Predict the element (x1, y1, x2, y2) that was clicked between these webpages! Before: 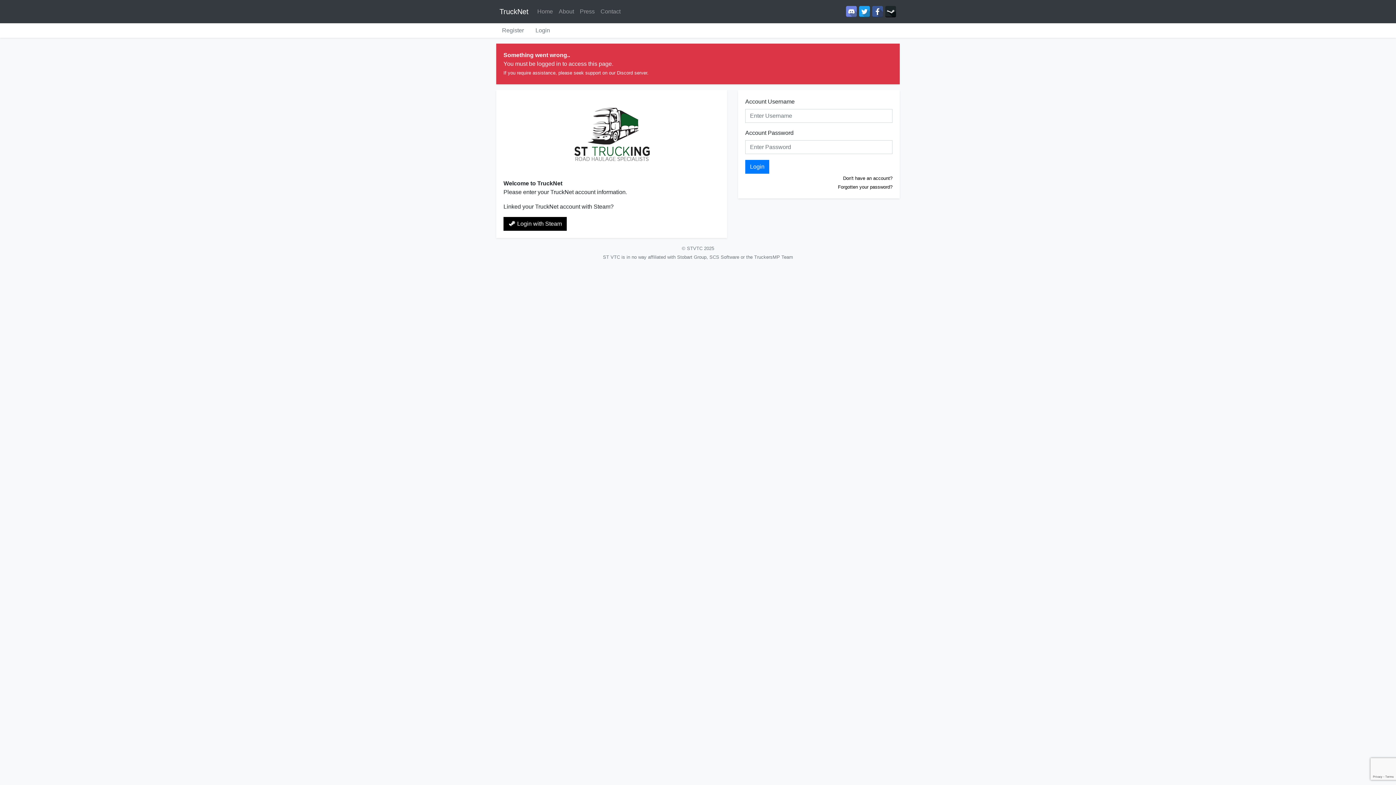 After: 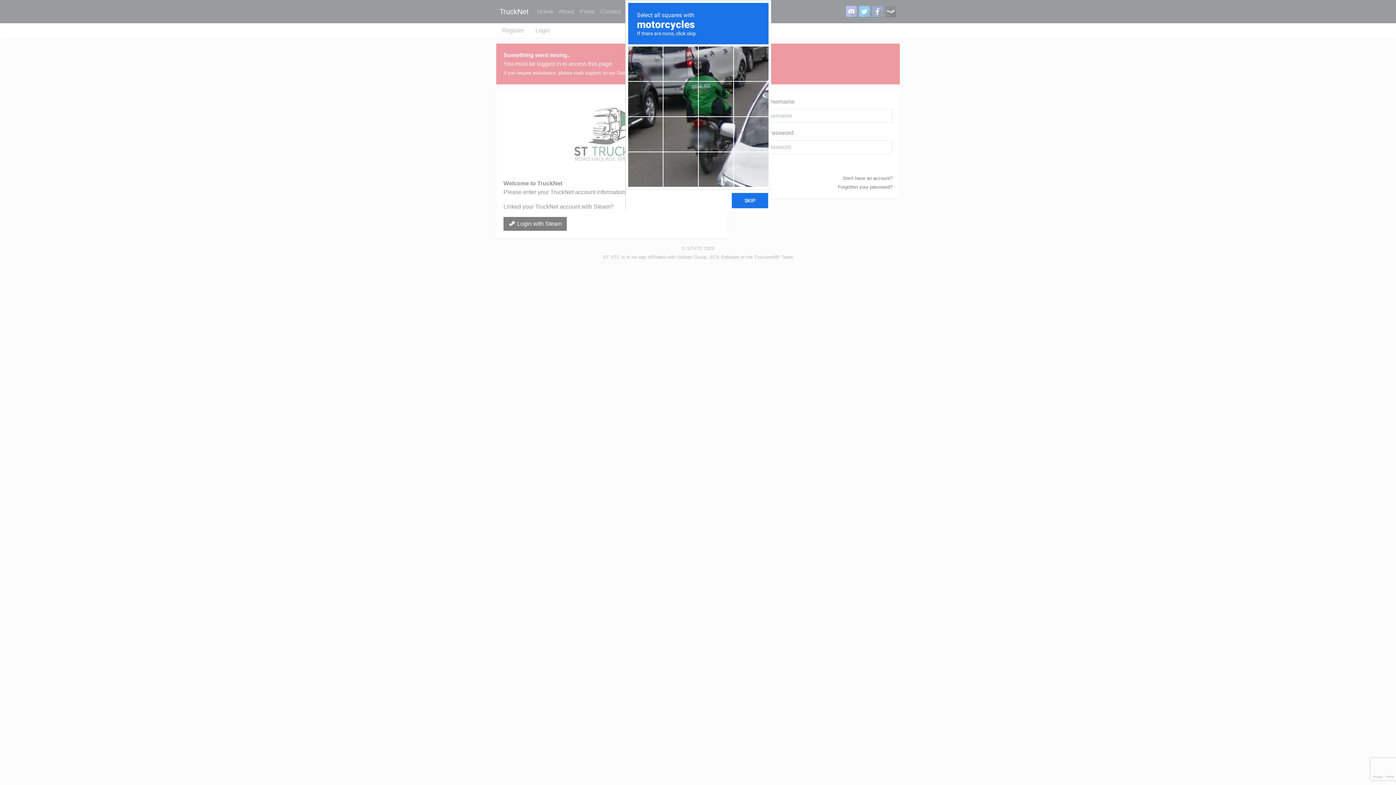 Action: bbox: (745, 160, 769, 173) label: Login